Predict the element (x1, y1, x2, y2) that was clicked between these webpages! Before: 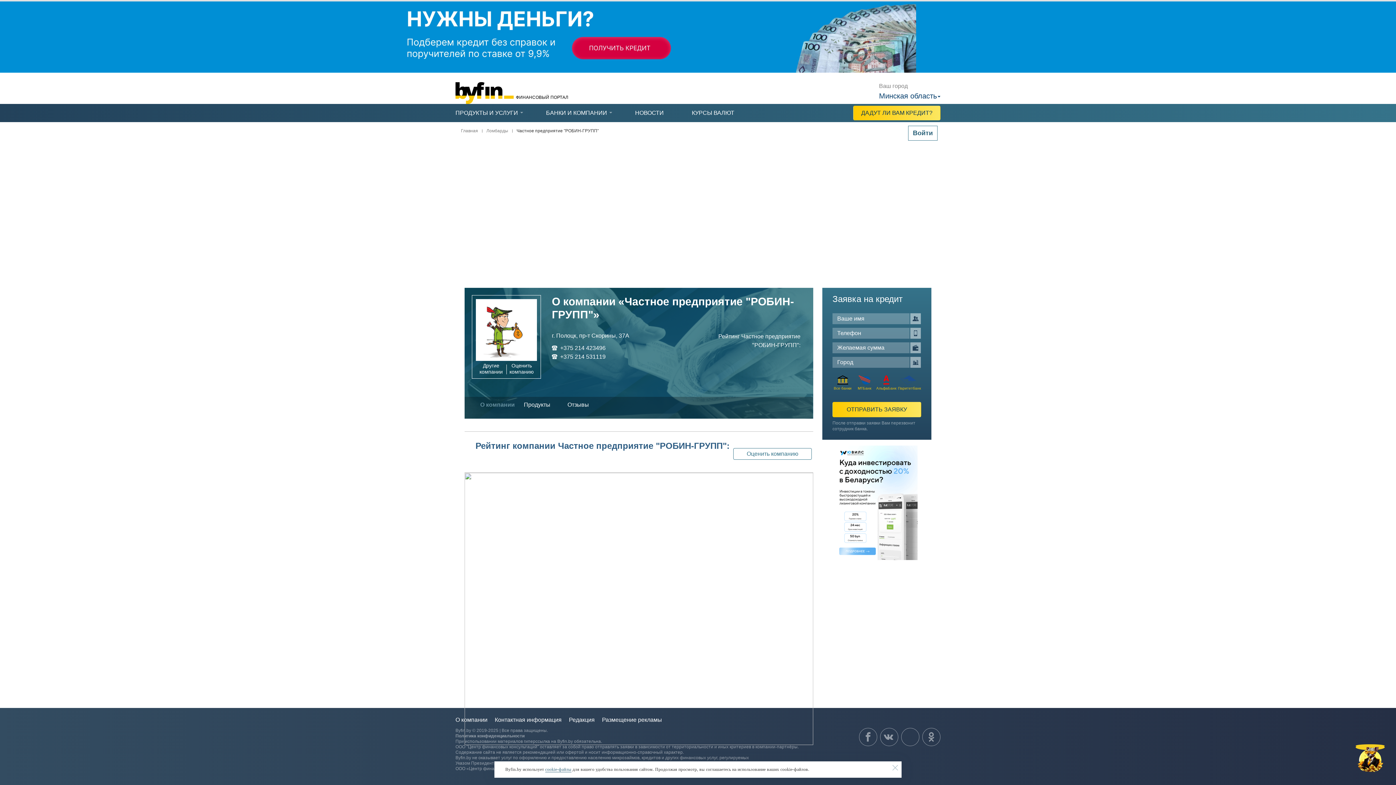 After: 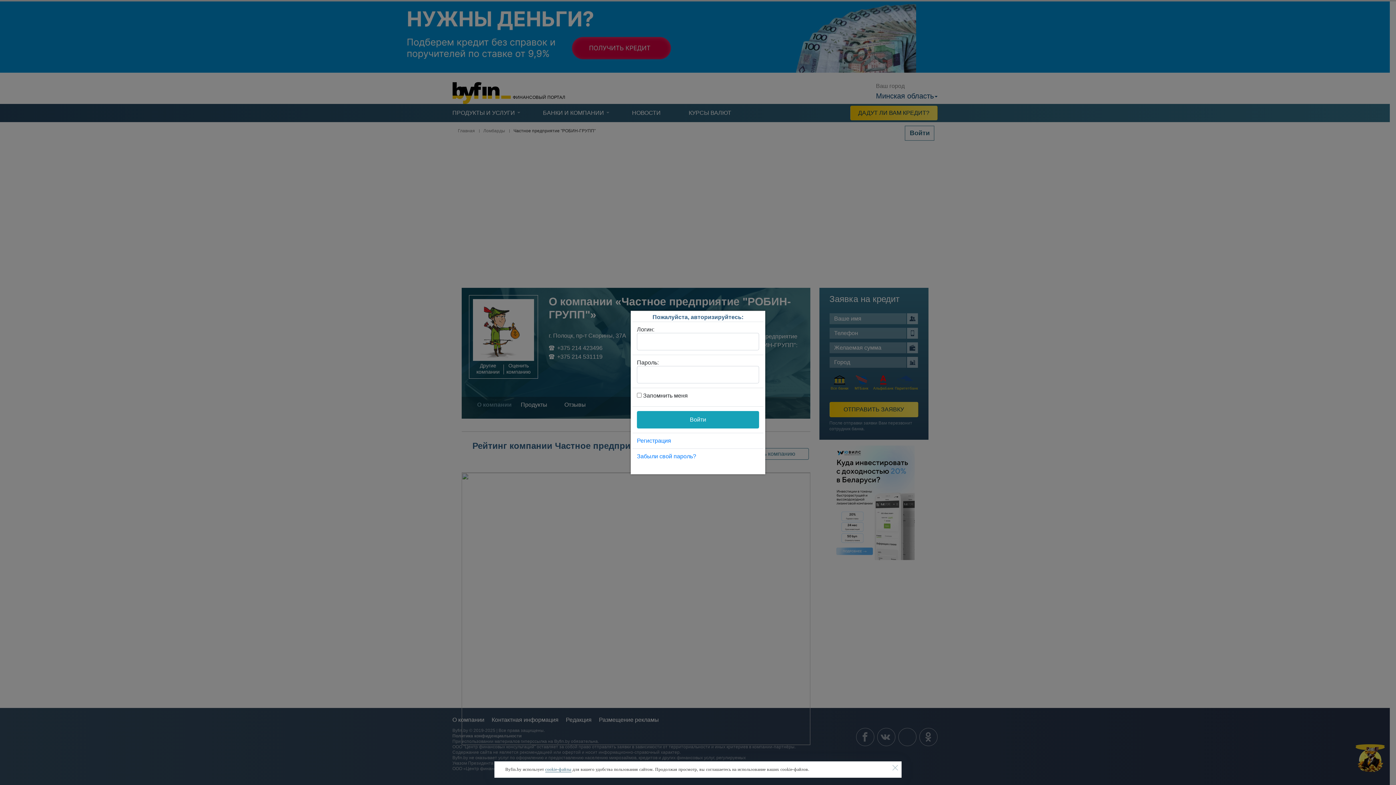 Action: label: Войти bbox: (908, 125, 937, 140)